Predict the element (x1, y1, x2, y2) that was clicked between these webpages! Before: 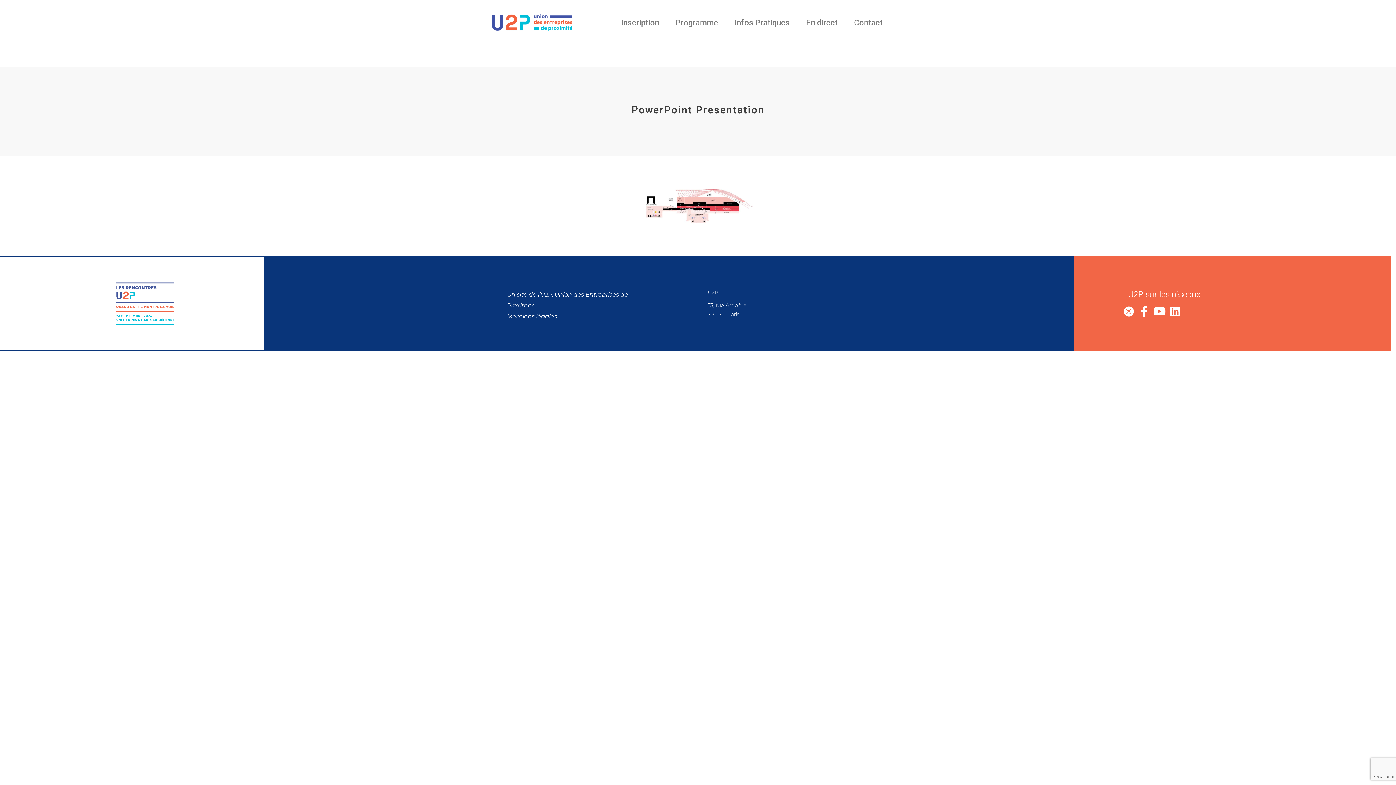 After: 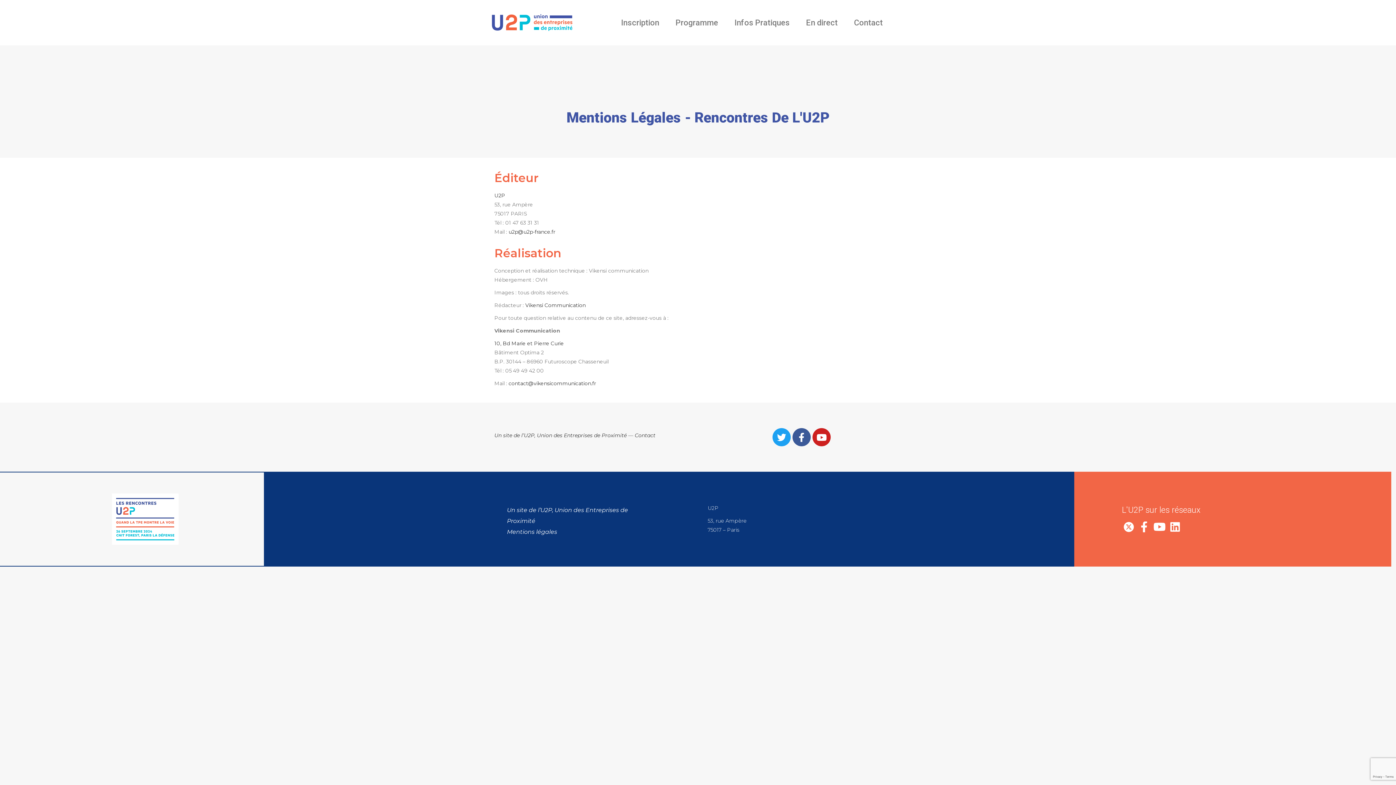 Action: label: Mentions légales bbox: (507, 312, 557, 319)